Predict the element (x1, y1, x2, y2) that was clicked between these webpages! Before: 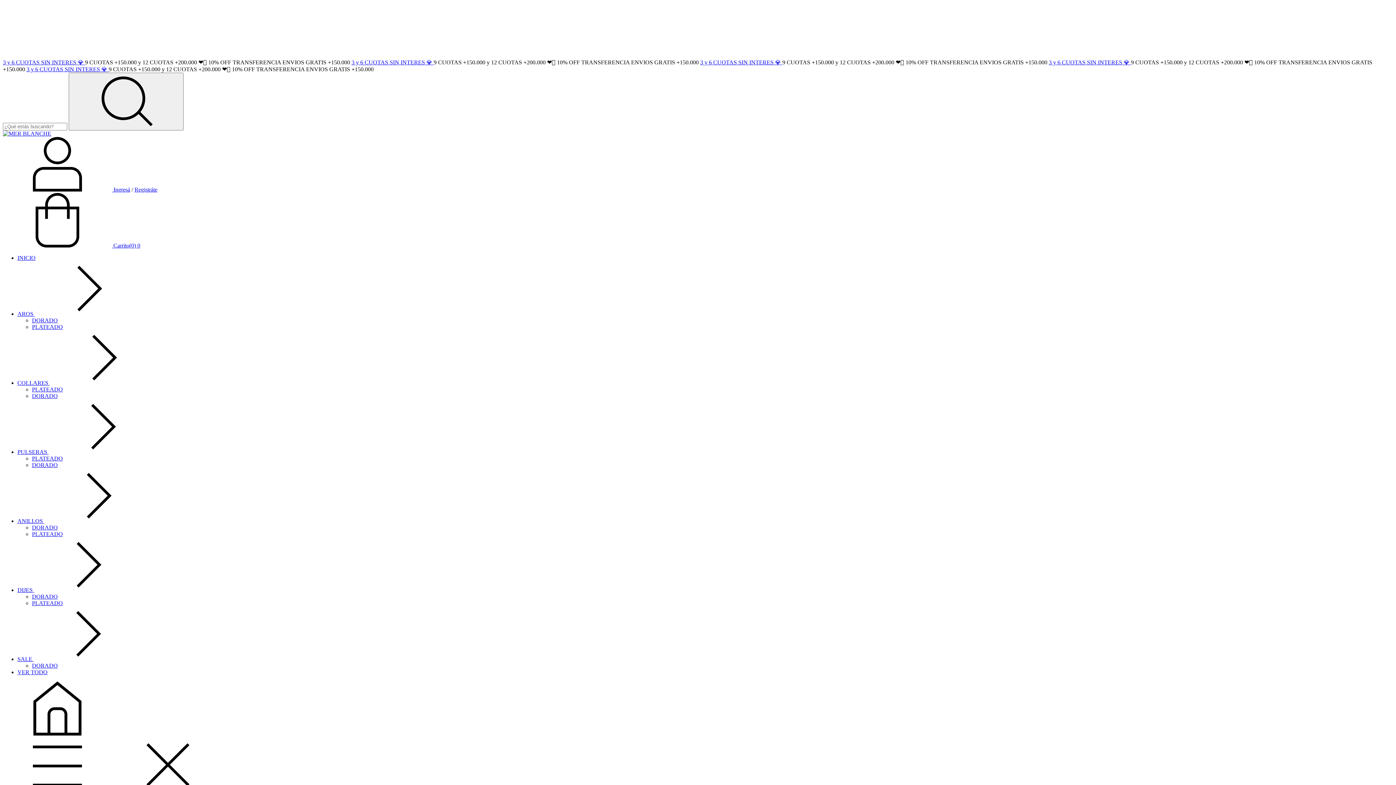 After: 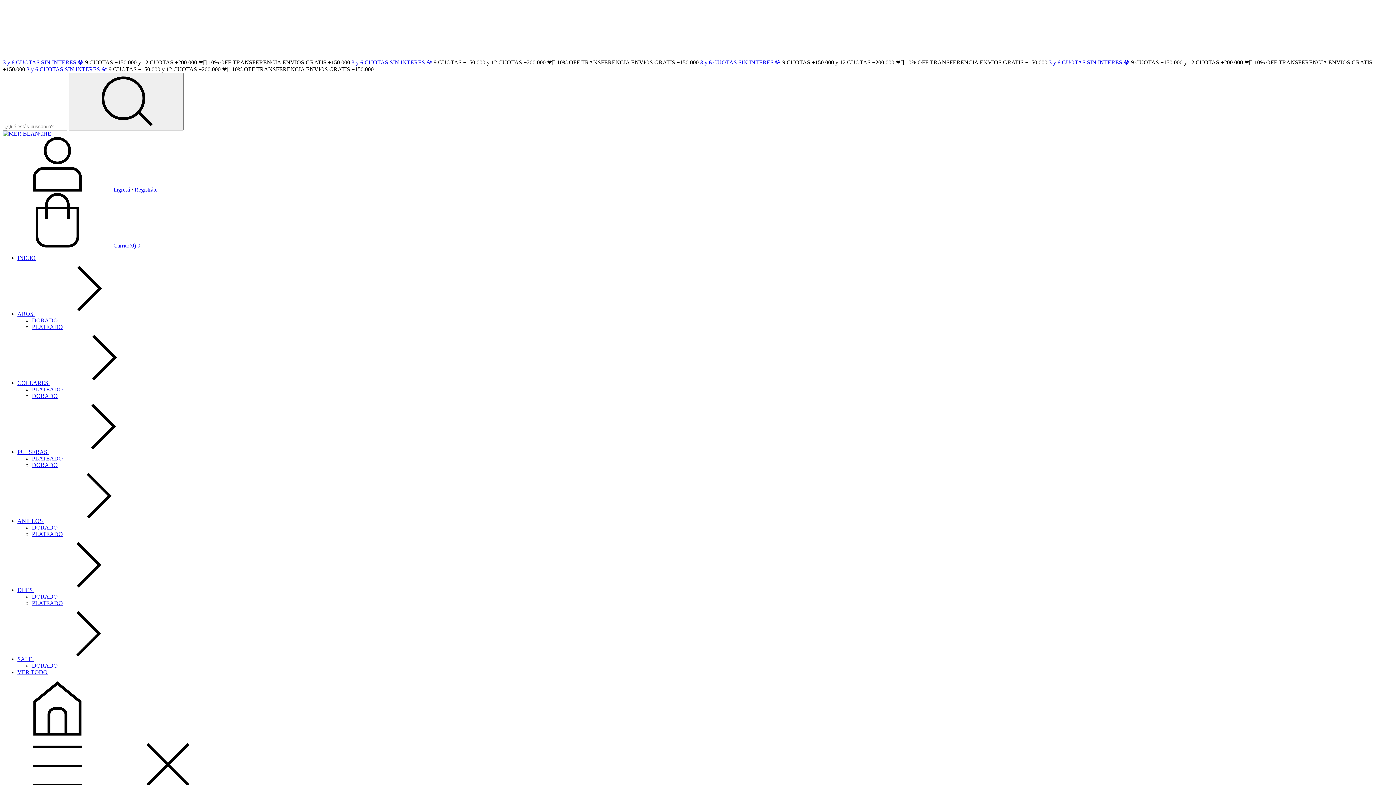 Action: label: ANILLOS  bbox: (17, 518, 153, 524)